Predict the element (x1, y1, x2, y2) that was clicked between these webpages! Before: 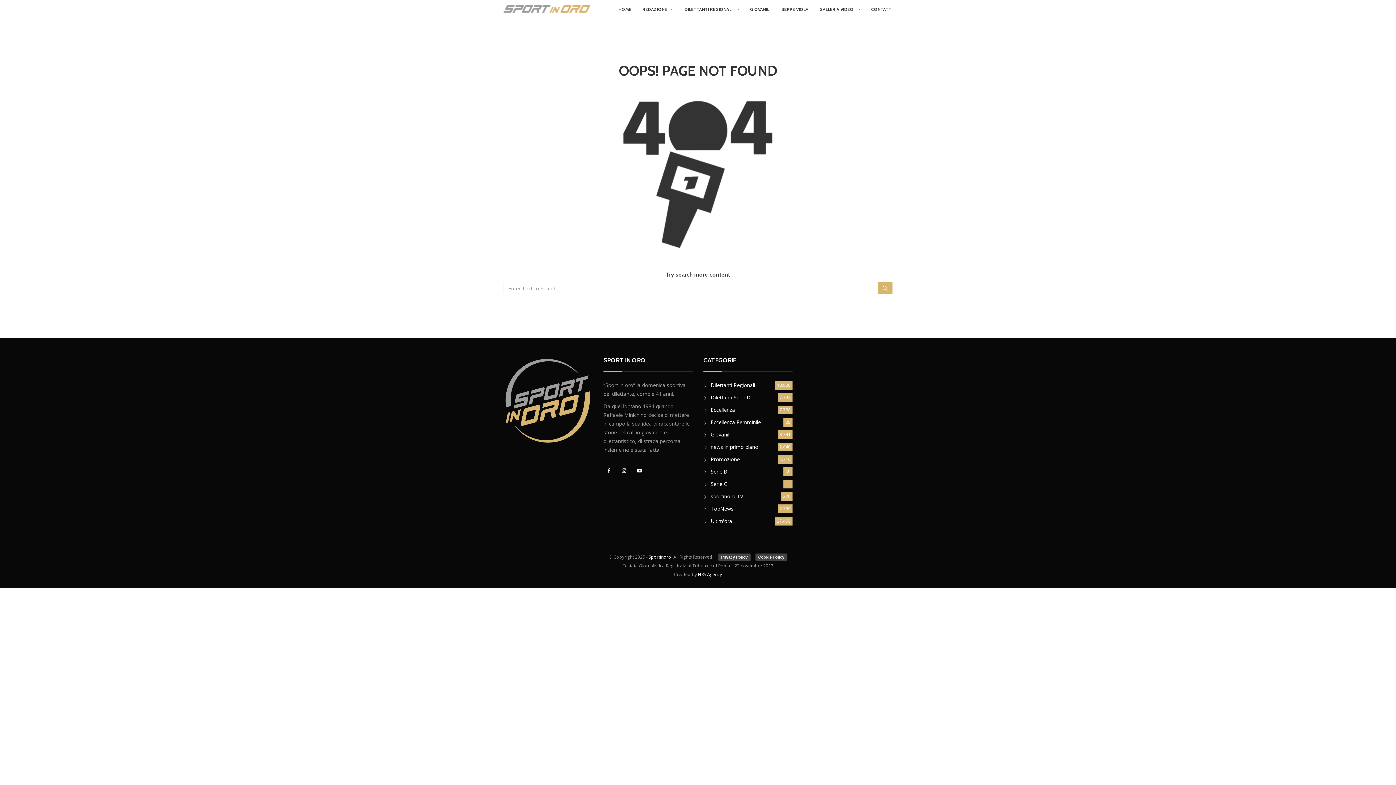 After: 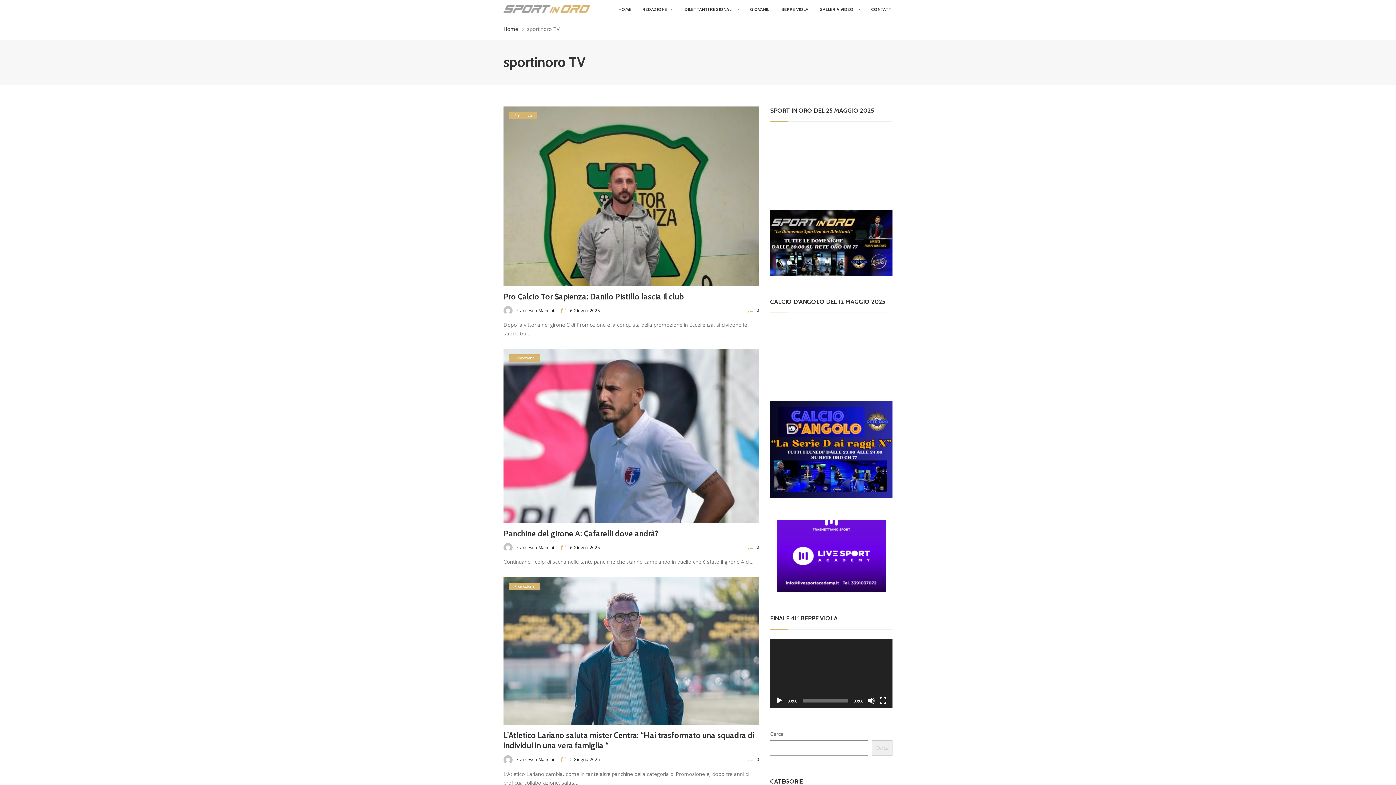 Action: bbox: (710, 493, 743, 500) label: sportinoro TV